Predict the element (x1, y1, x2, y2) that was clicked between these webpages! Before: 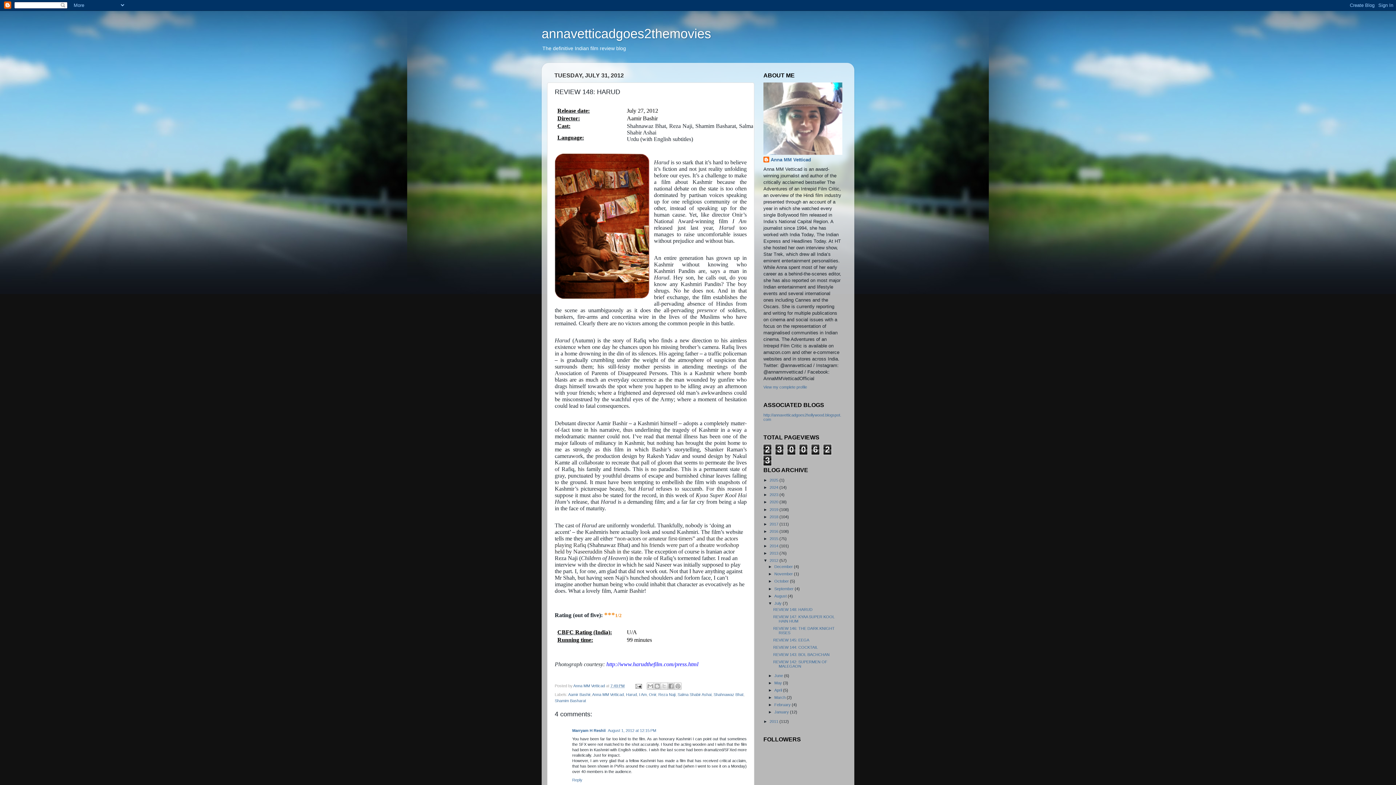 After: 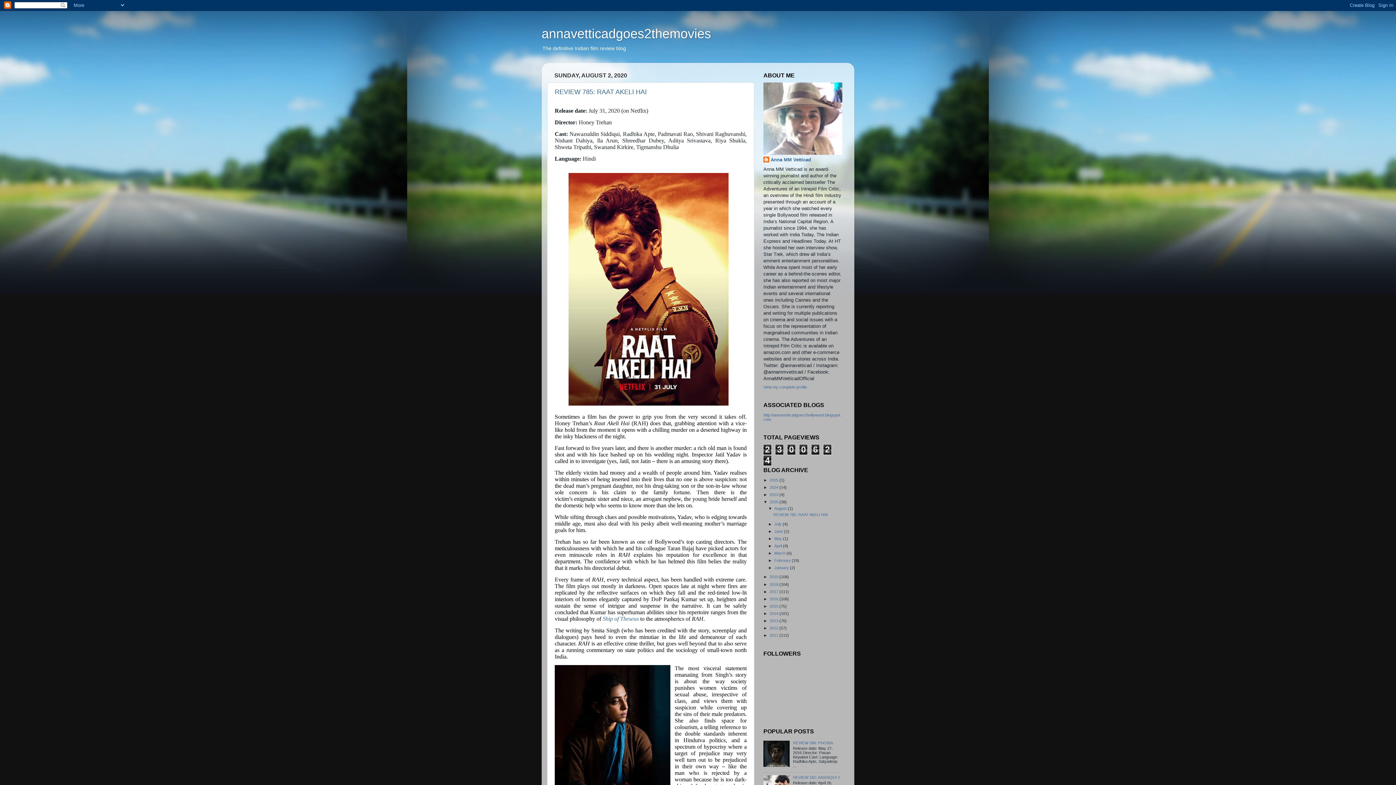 Action: bbox: (769, 500, 779, 504) label: 2020 